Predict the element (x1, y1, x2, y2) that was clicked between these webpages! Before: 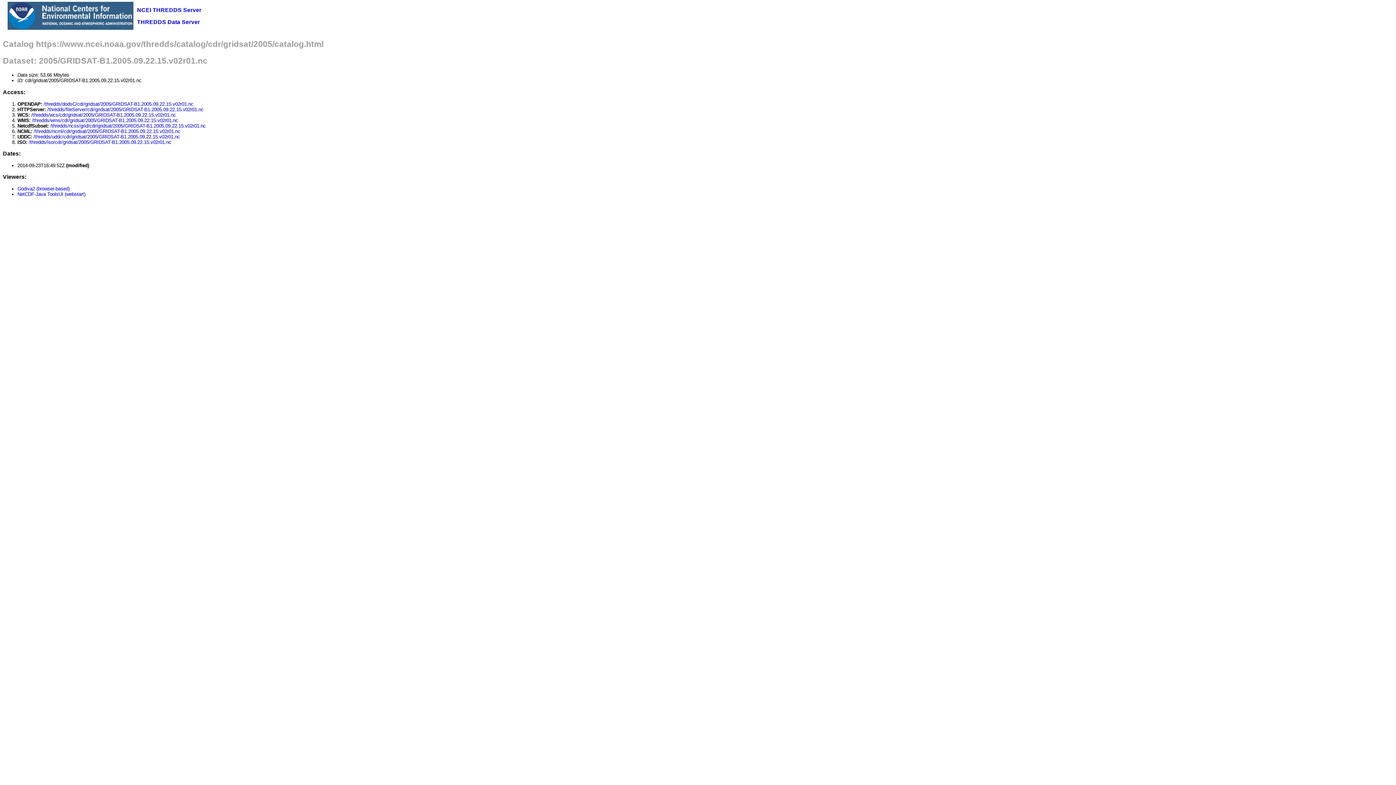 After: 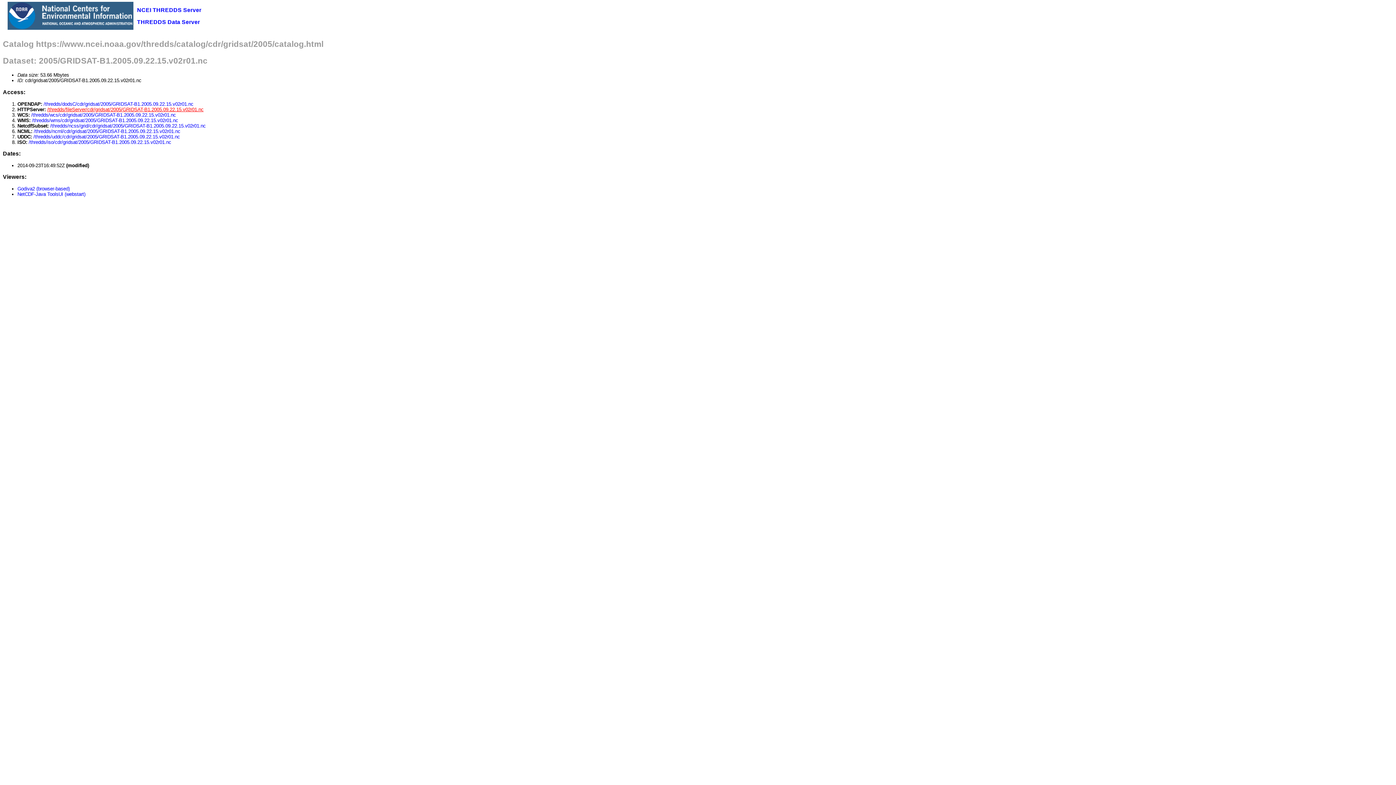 Action: label: /thredds/fileServer/cdr/gridsat/2005/GRIDSAT-B1.2005.09.22.15.v02r01.nc bbox: (47, 106, 203, 112)